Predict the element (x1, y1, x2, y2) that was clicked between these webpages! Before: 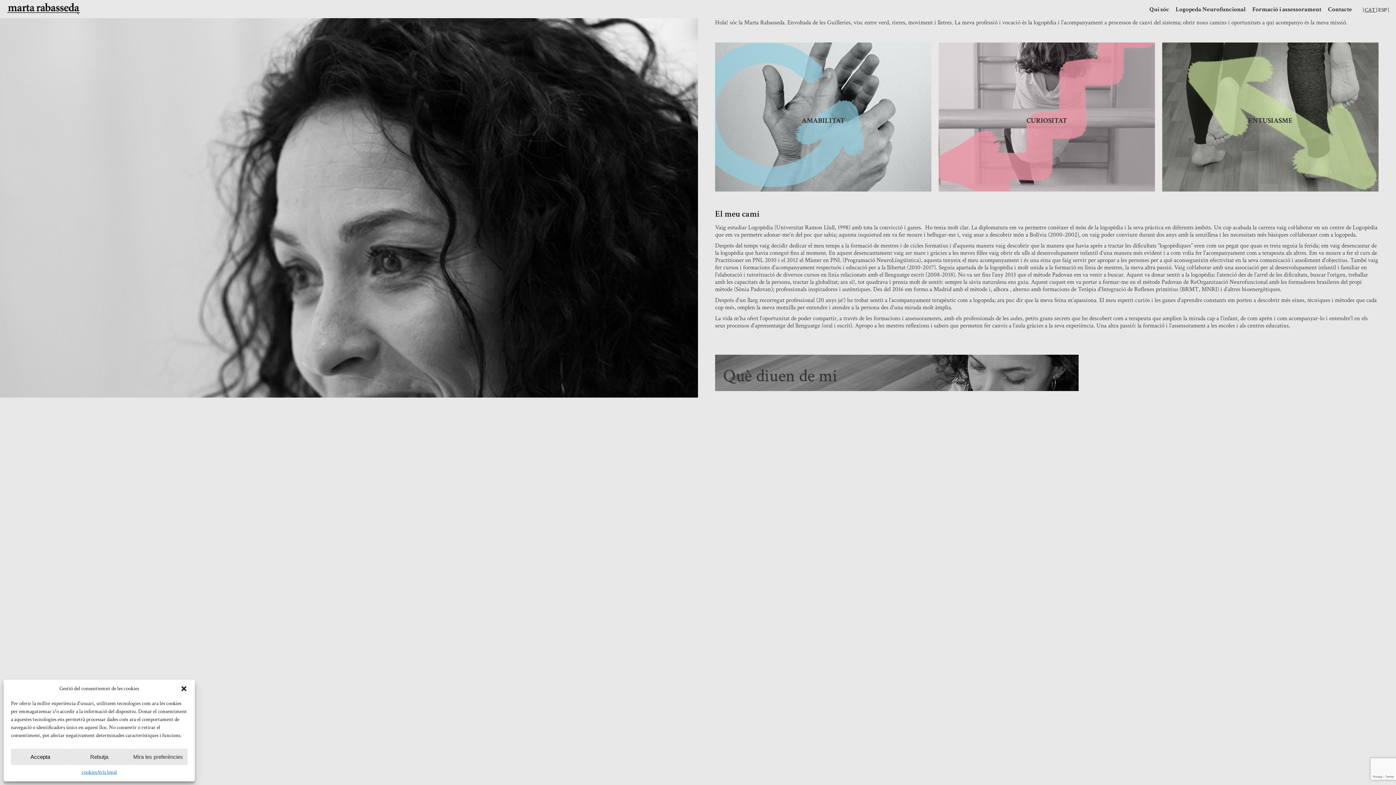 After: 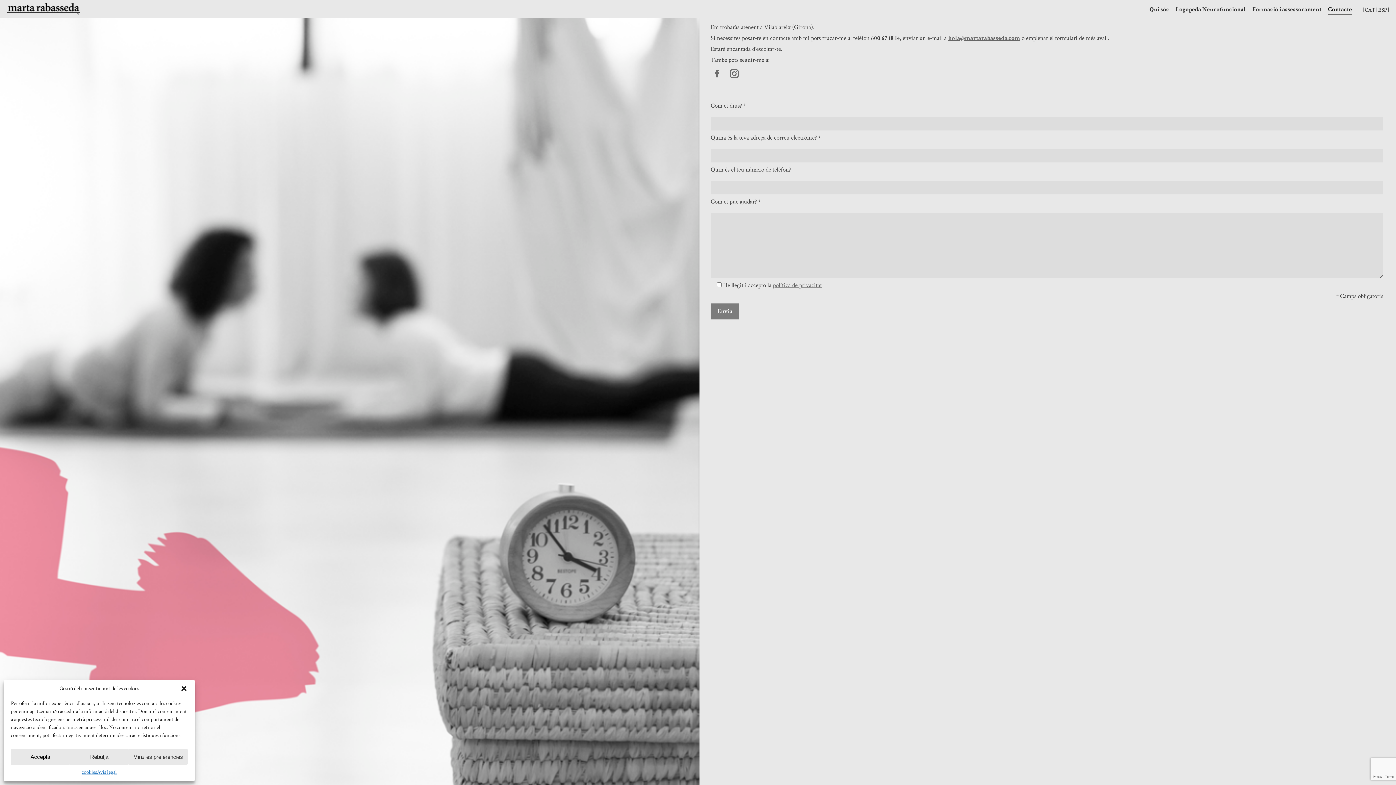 Action: label: Contacte bbox: (1328, 2, 1352, 15)